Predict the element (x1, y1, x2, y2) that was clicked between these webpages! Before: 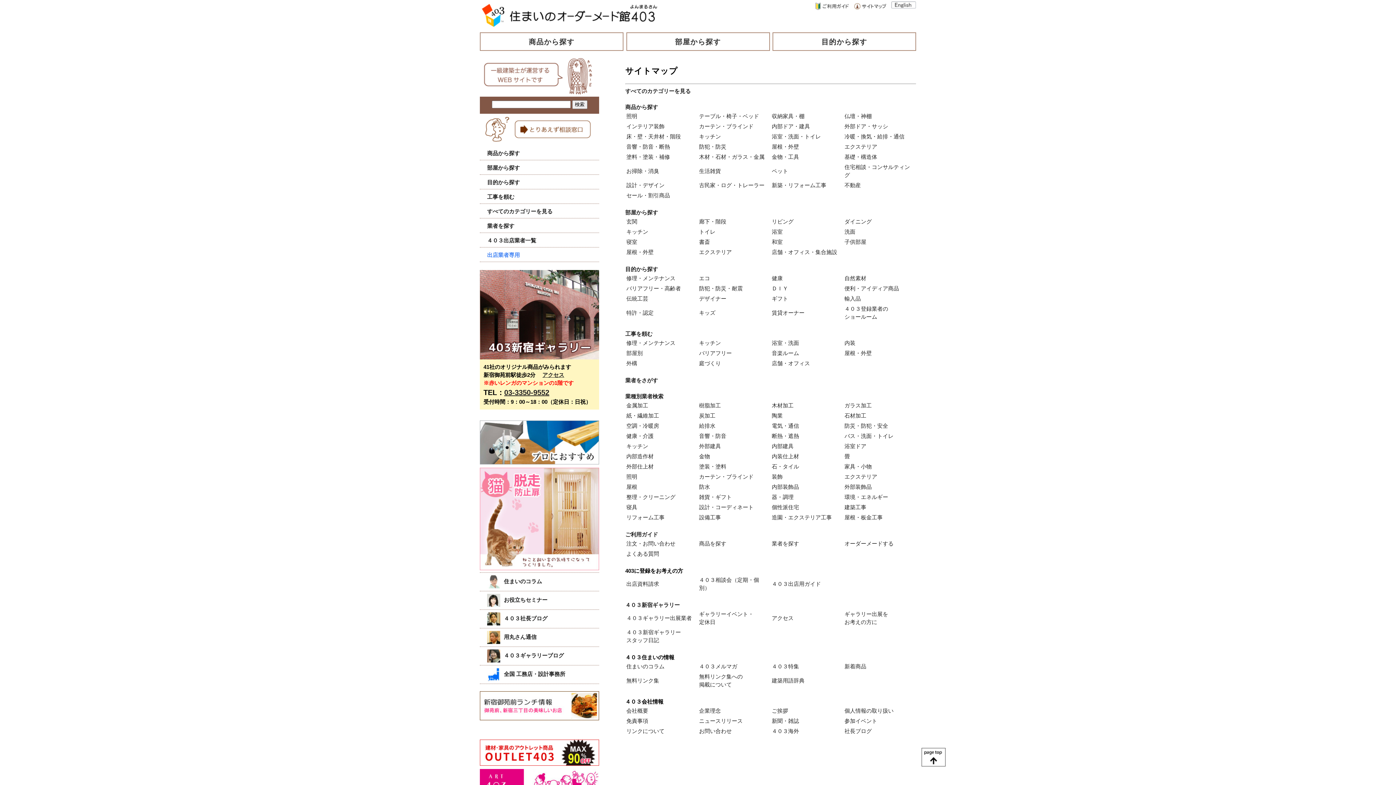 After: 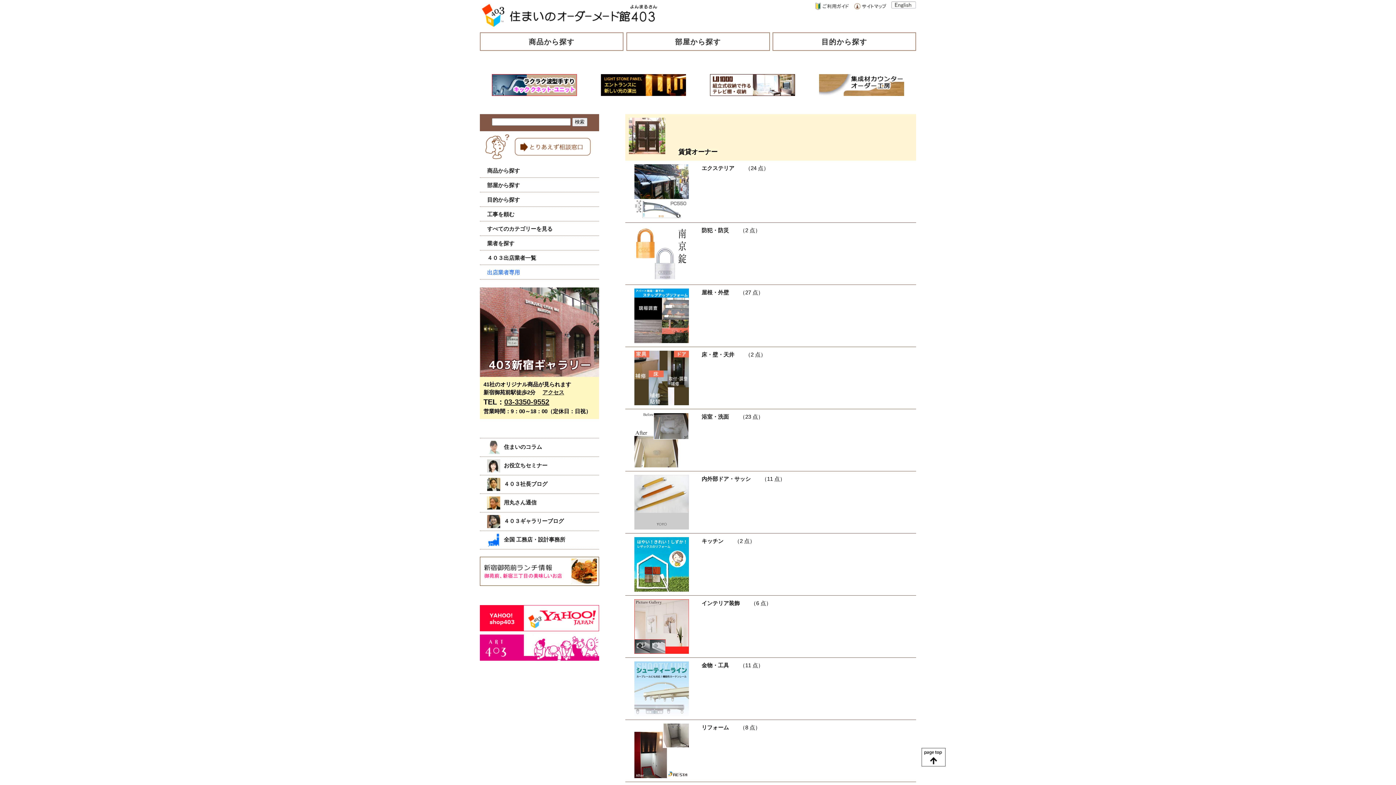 Action: label: 賃貸オーナー bbox: (772, 309, 804, 315)